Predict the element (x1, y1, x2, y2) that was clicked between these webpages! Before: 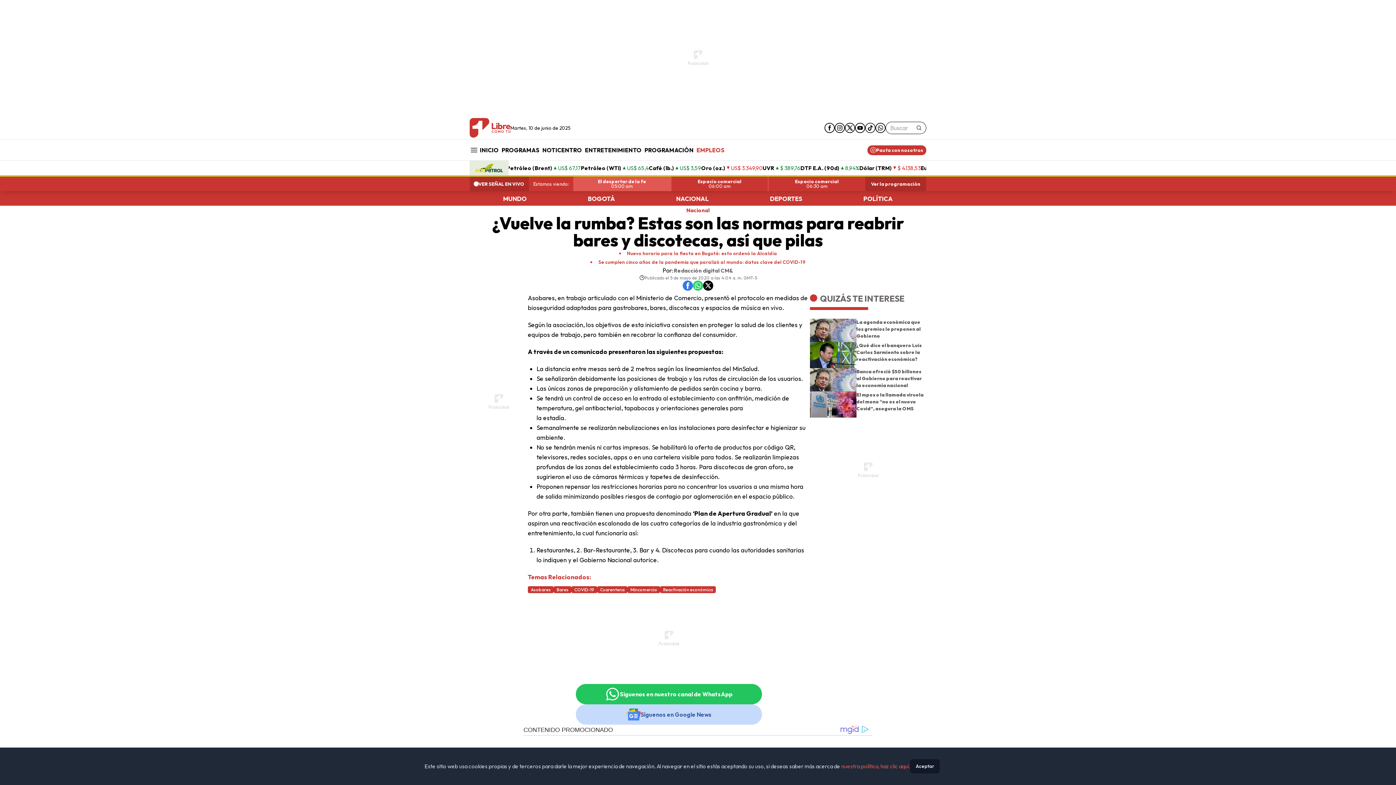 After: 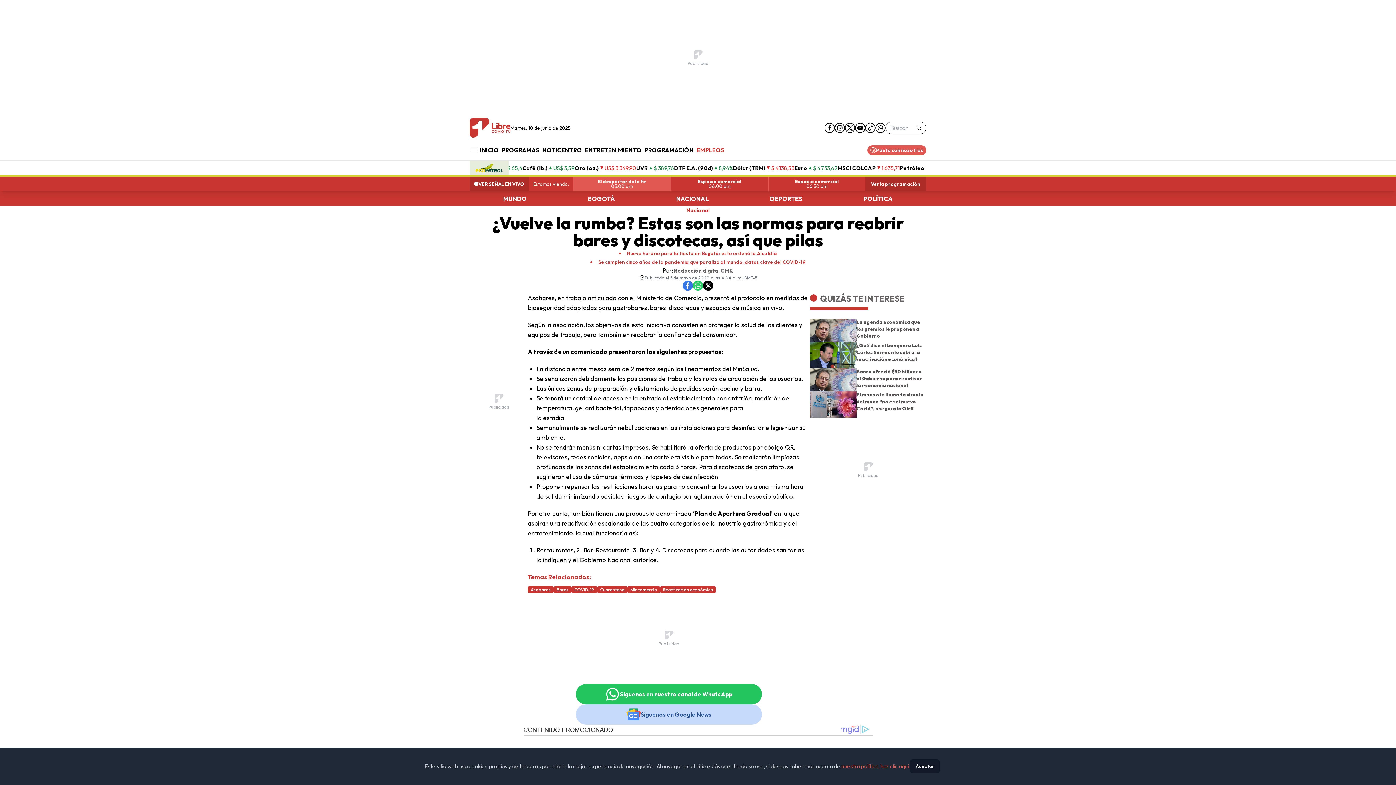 Action: bbox: (867, 145, 926, 155) label: Pauta con nosotros